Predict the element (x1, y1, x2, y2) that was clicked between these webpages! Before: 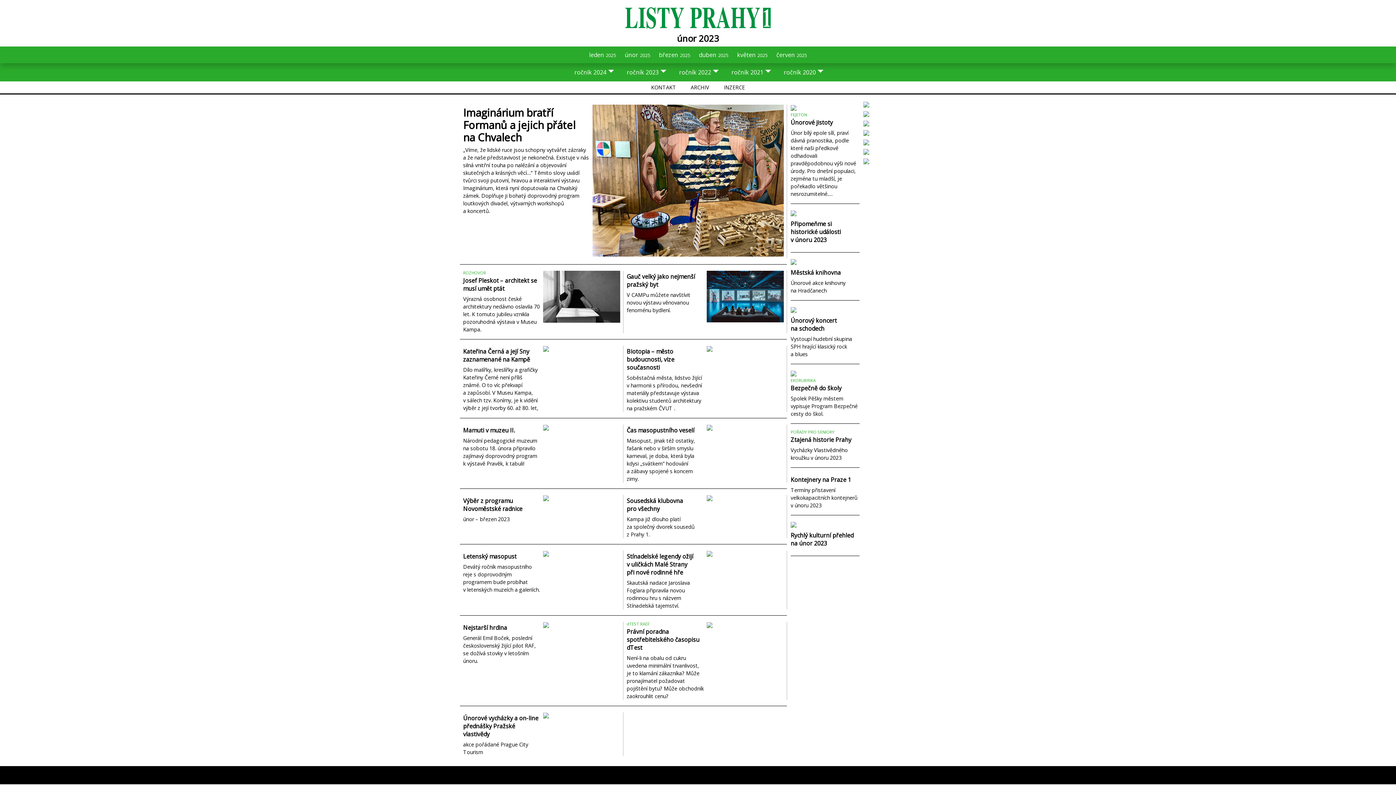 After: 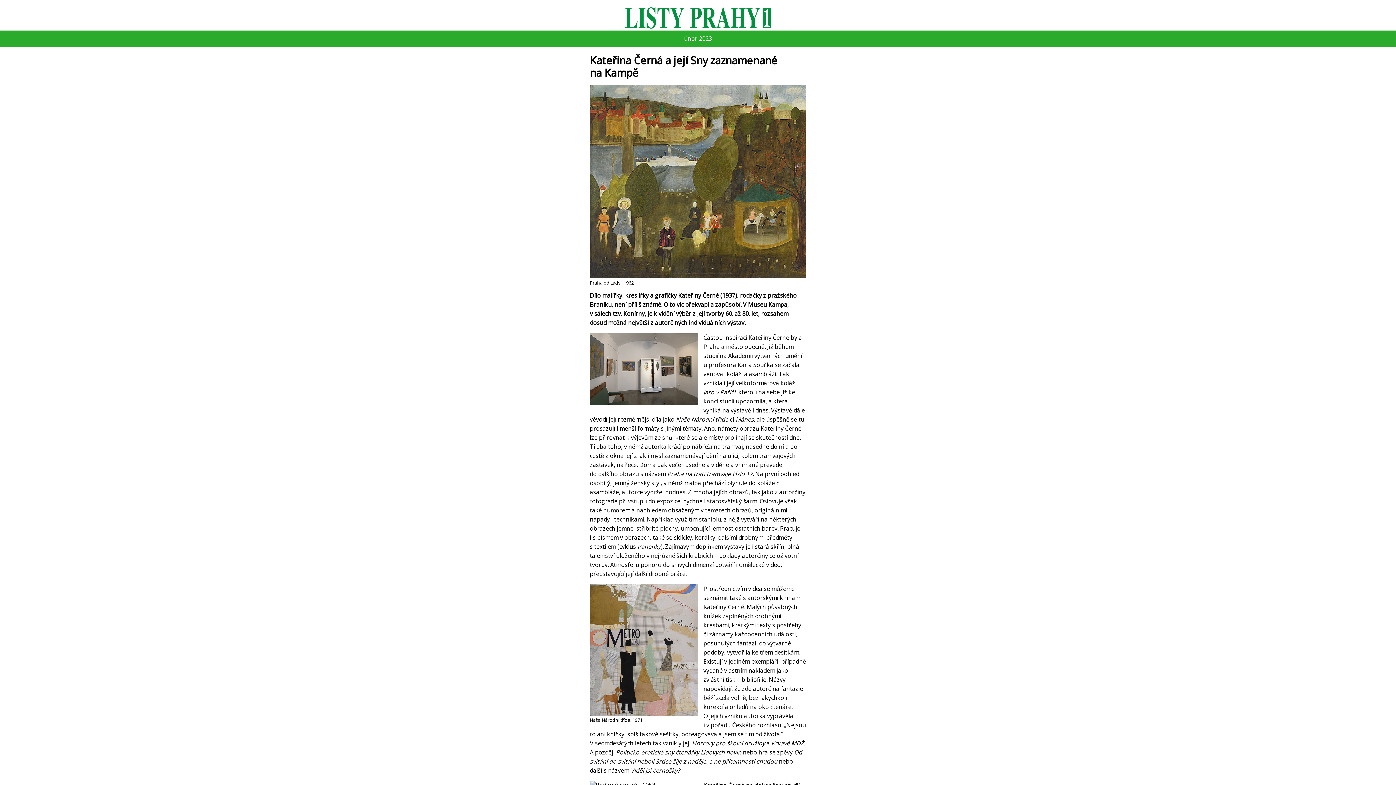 Action: label: Kateřina Černá a její Sny zaznamenané na Kampě

Dílo malířky, kreslířky a grafičky Kateřiny Černé není příliš známé. O to víc překvapí a zapůsobí. V Museu Kampa, v sálech tzv. Konírny, je k vidění výběr z její tvorby 60. až 80. let, bbox: (463, 345, 623, 412)